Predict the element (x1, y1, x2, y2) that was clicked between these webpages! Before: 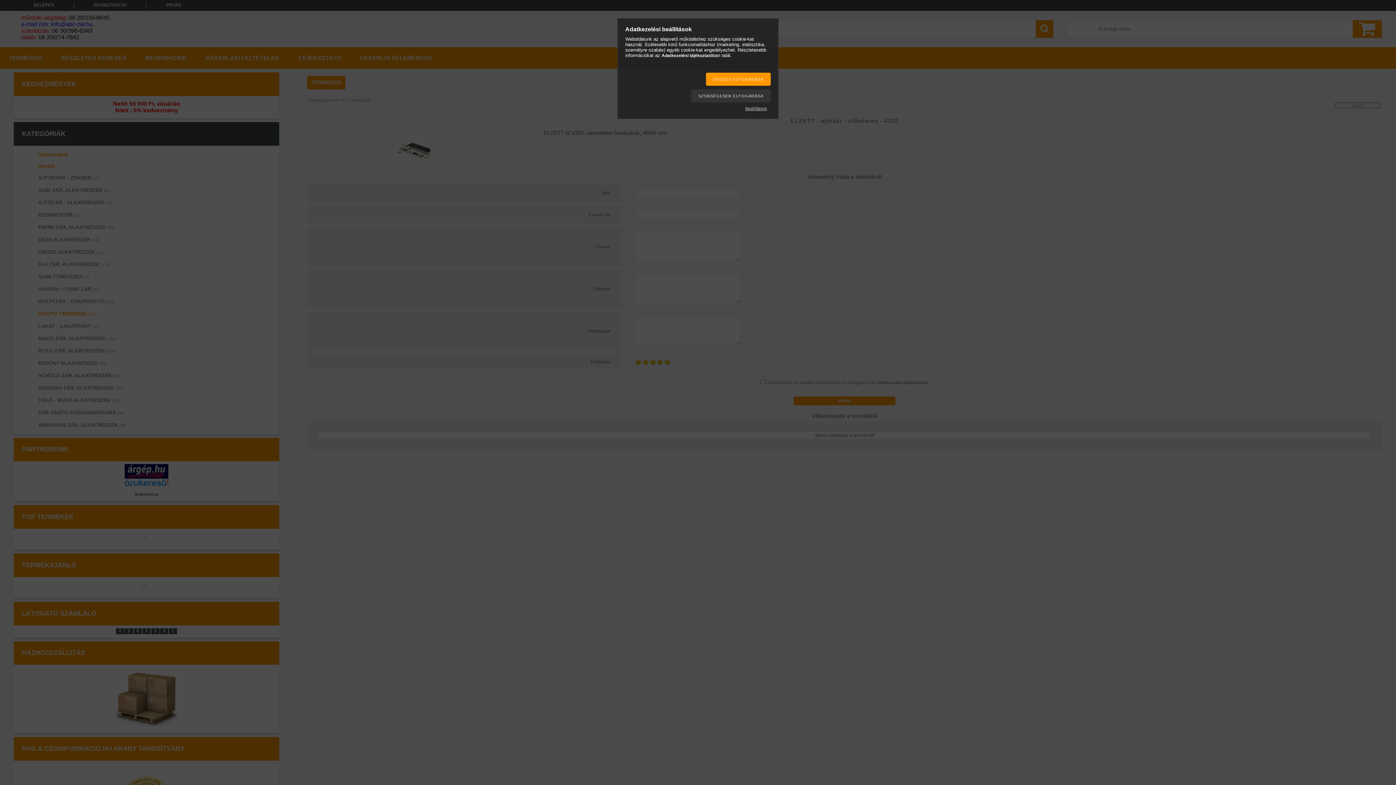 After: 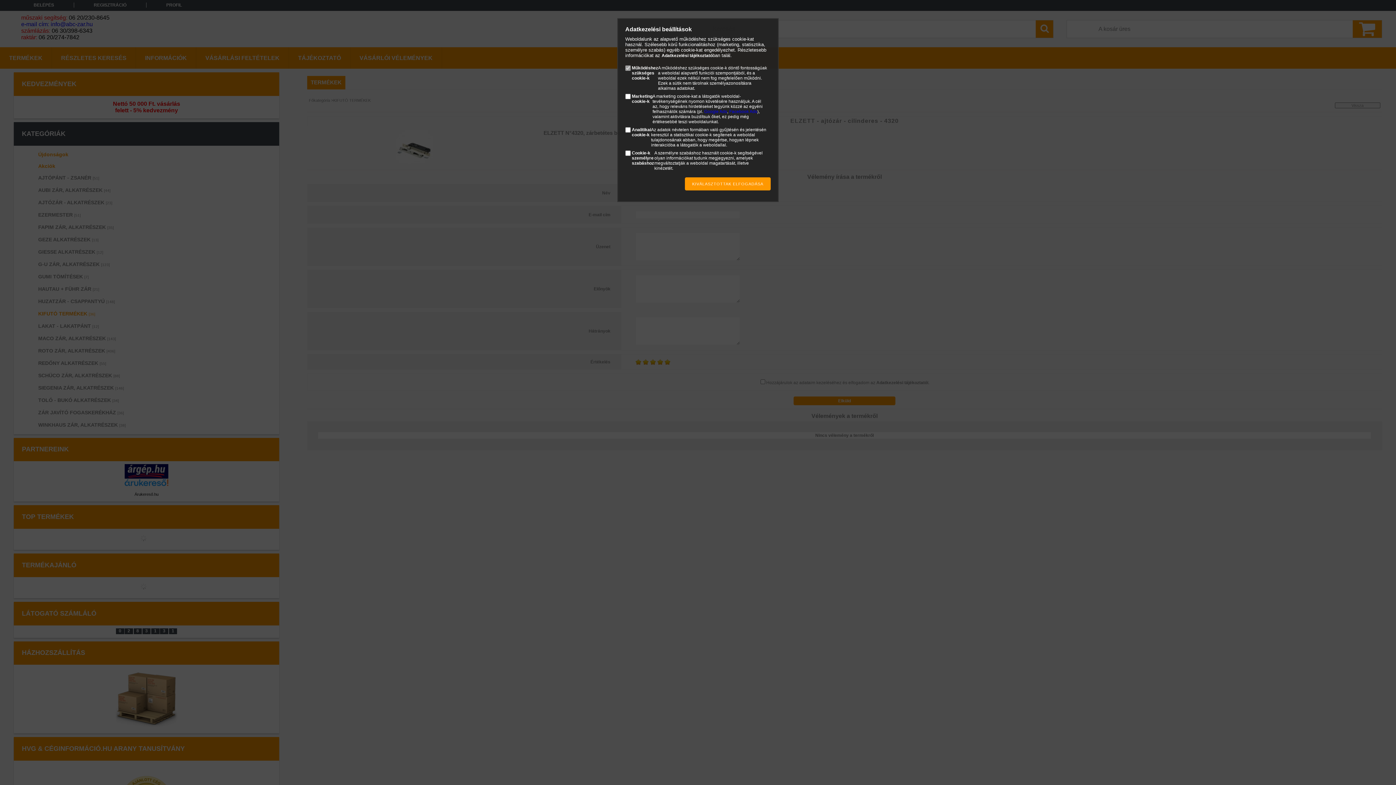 Action: label: Beállítások bbox: (741, 106, 770, 111)